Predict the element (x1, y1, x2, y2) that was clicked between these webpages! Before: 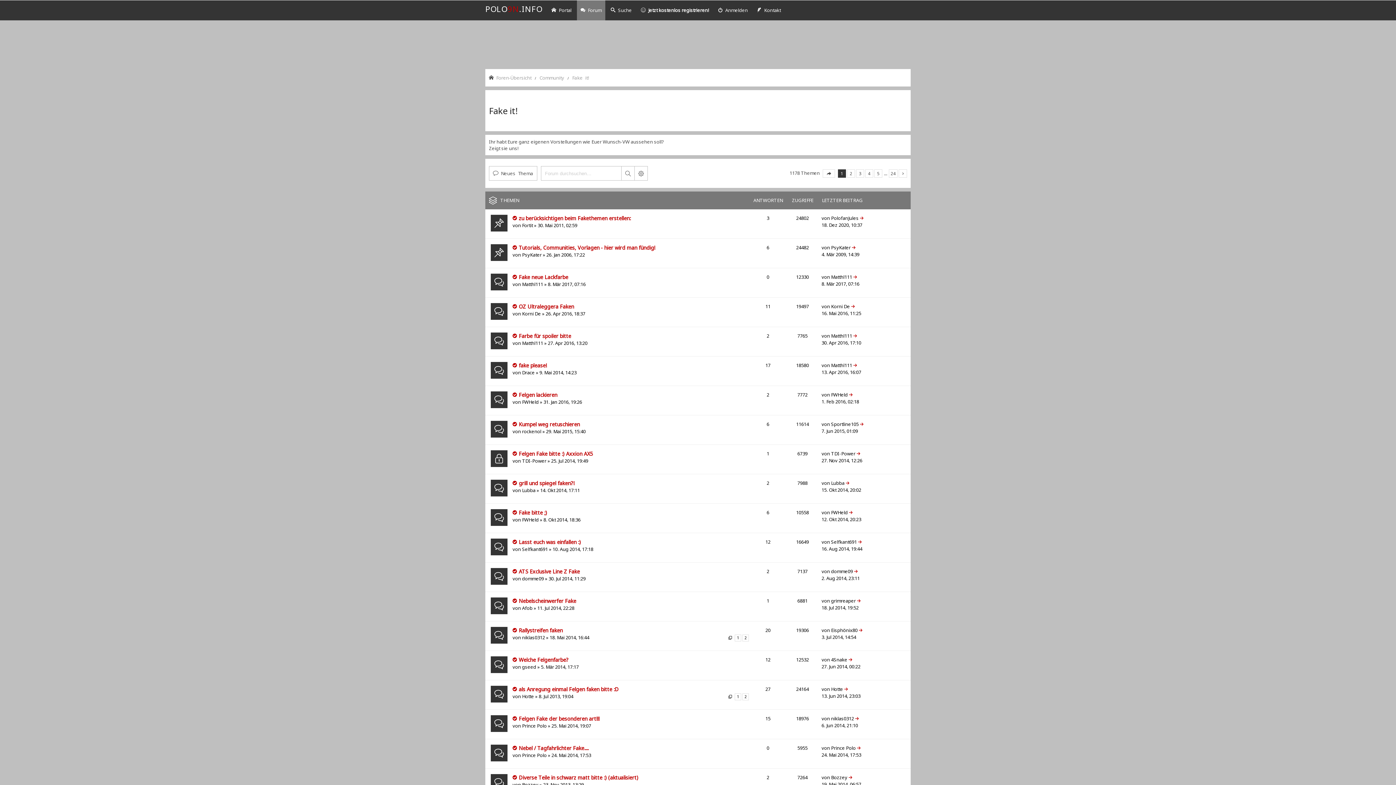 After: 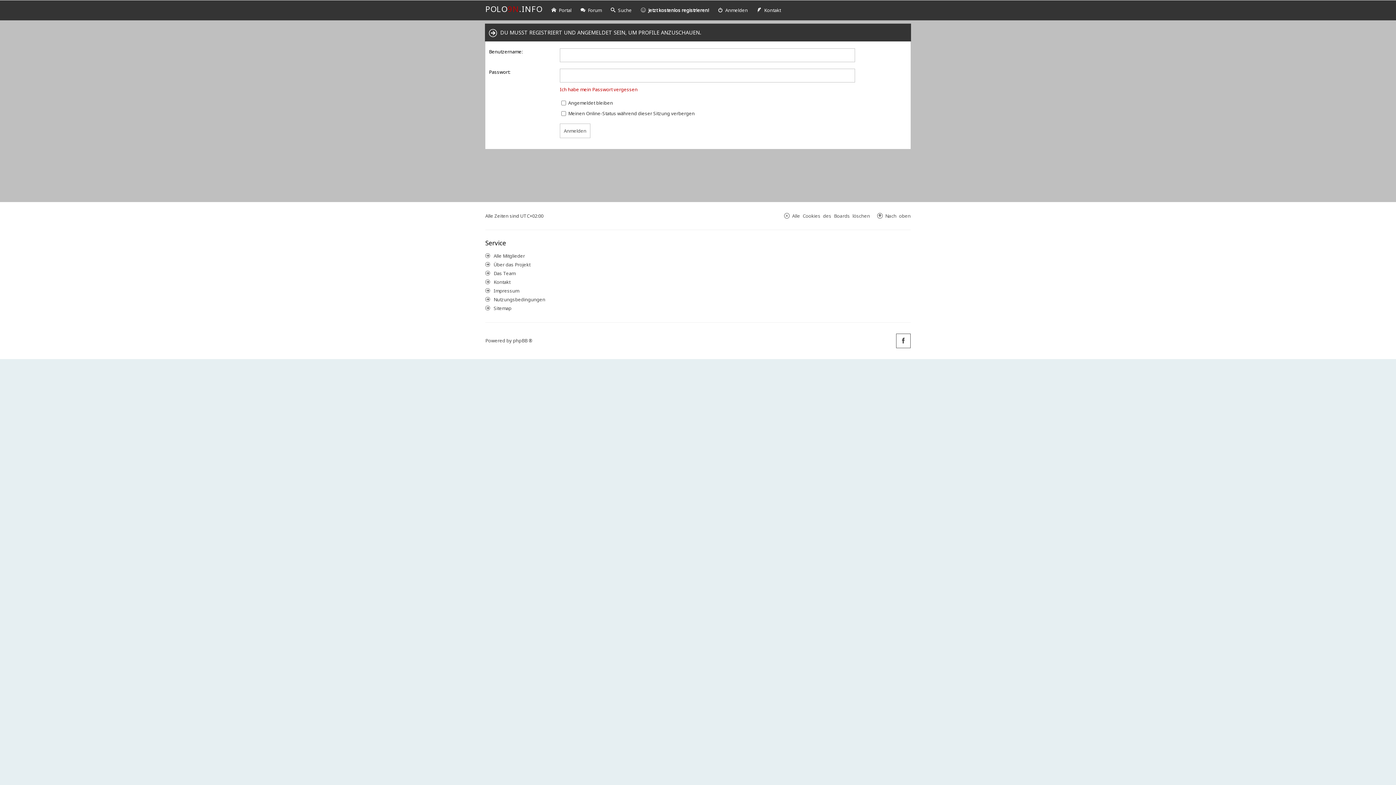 Action: bbox: (522, 575, 544, 582) label: domme09